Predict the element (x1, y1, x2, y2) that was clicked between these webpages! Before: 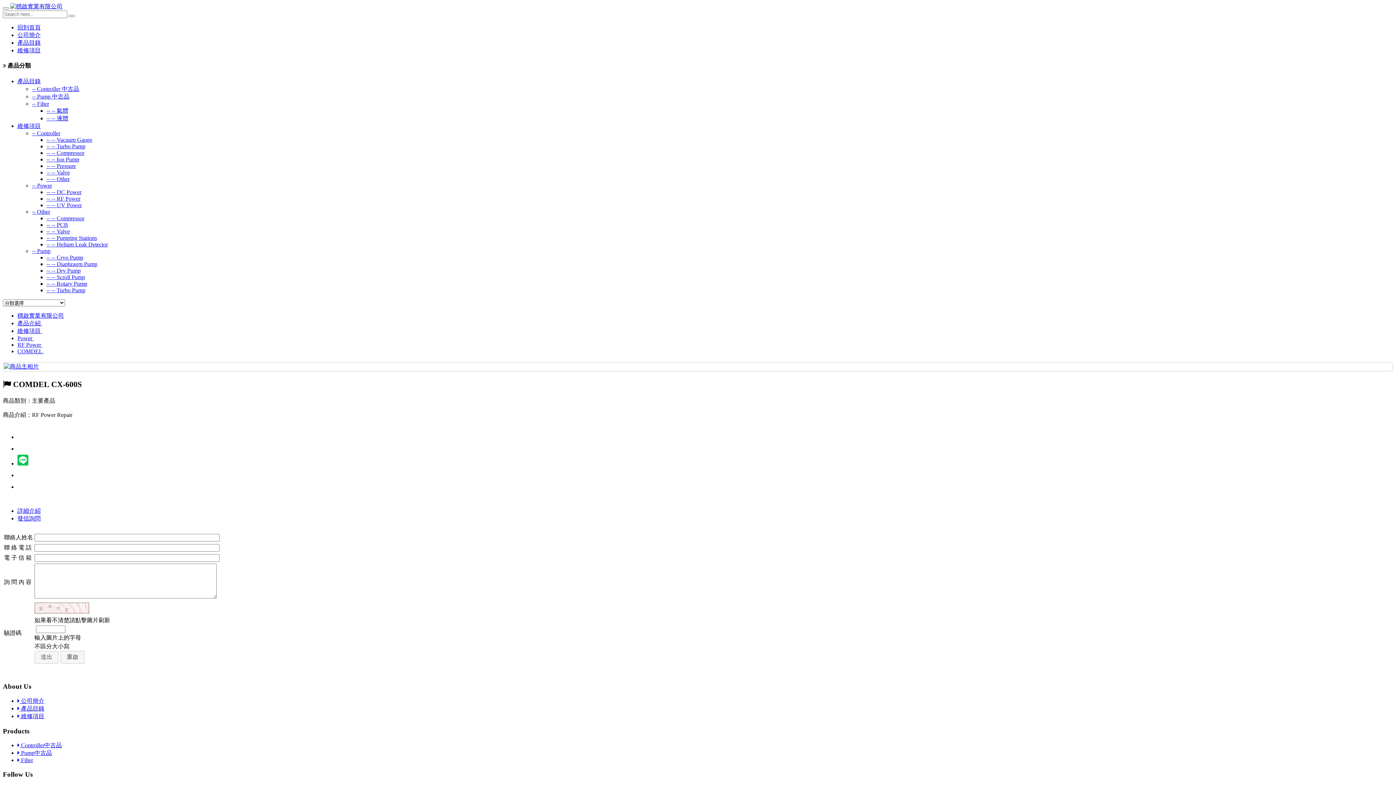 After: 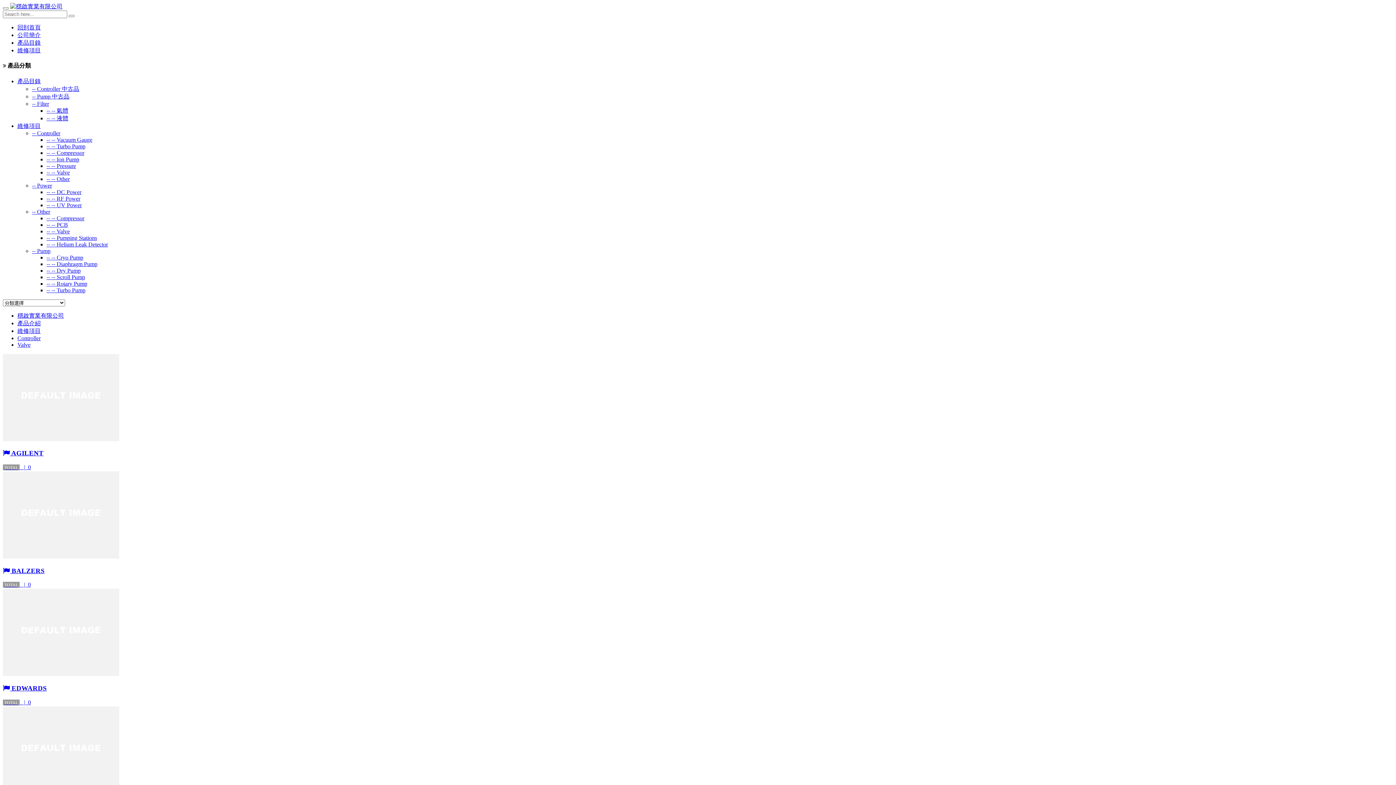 Action: label: -- -- Valve bbox: (46, 169, 69, 175)